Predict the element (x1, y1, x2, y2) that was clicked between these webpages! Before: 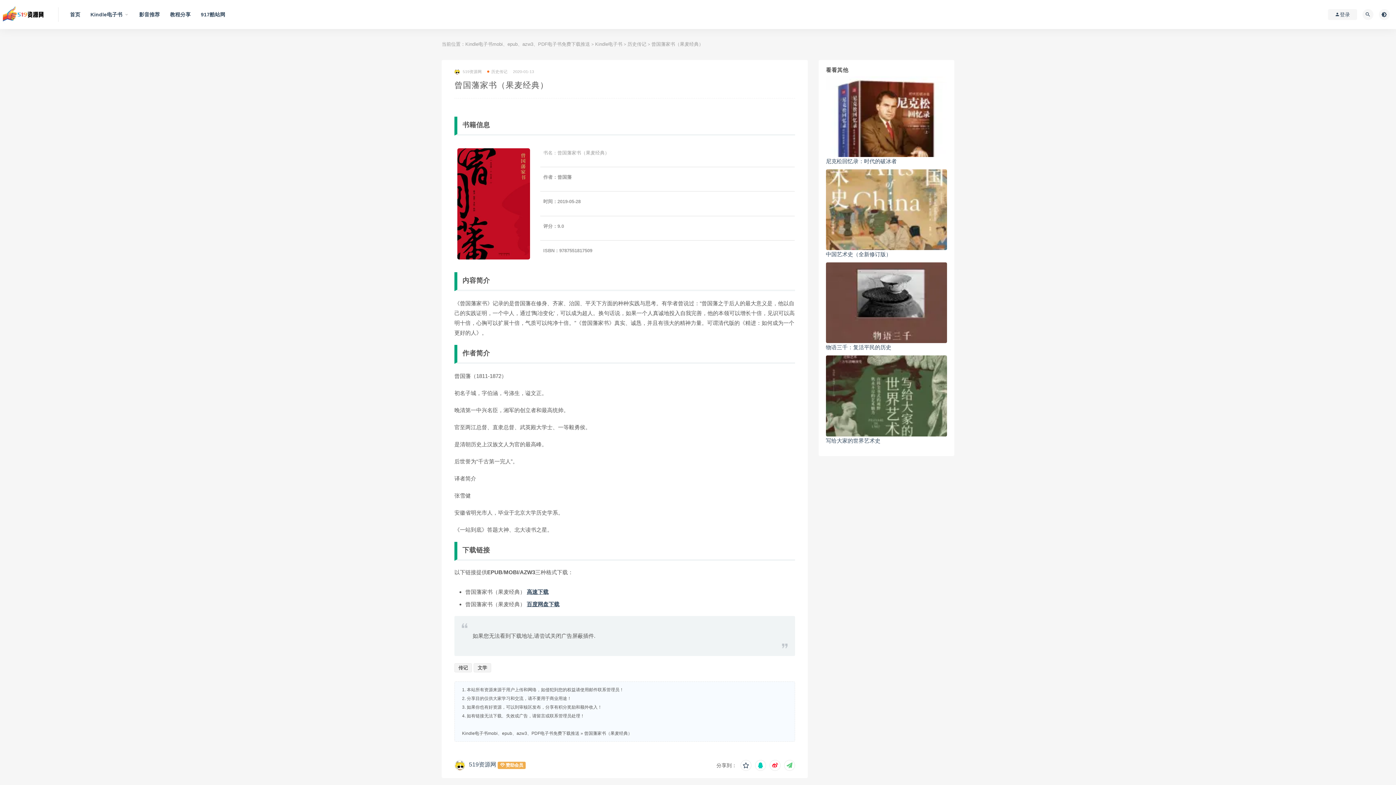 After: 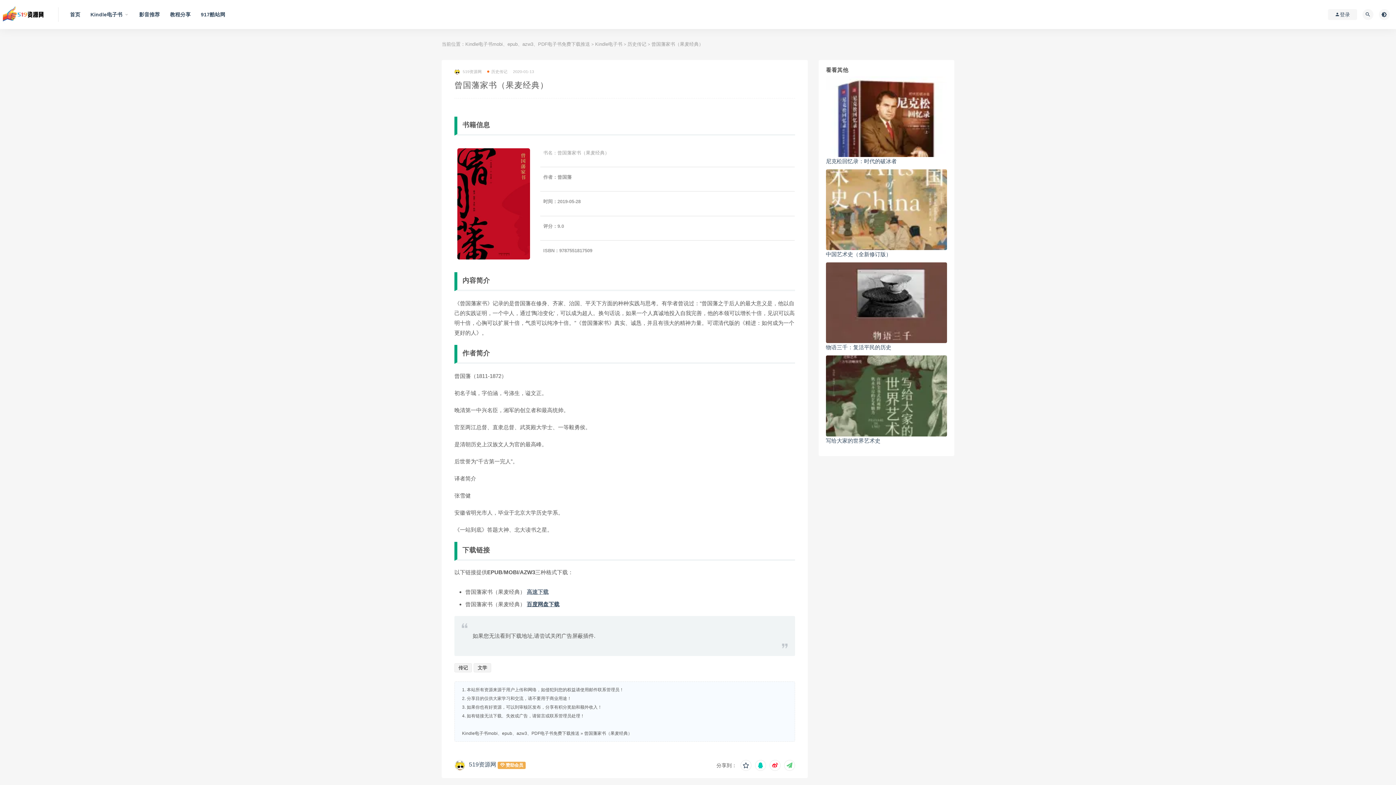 Action: label: 高速下载 bbox: (526, 589, 548, 595)